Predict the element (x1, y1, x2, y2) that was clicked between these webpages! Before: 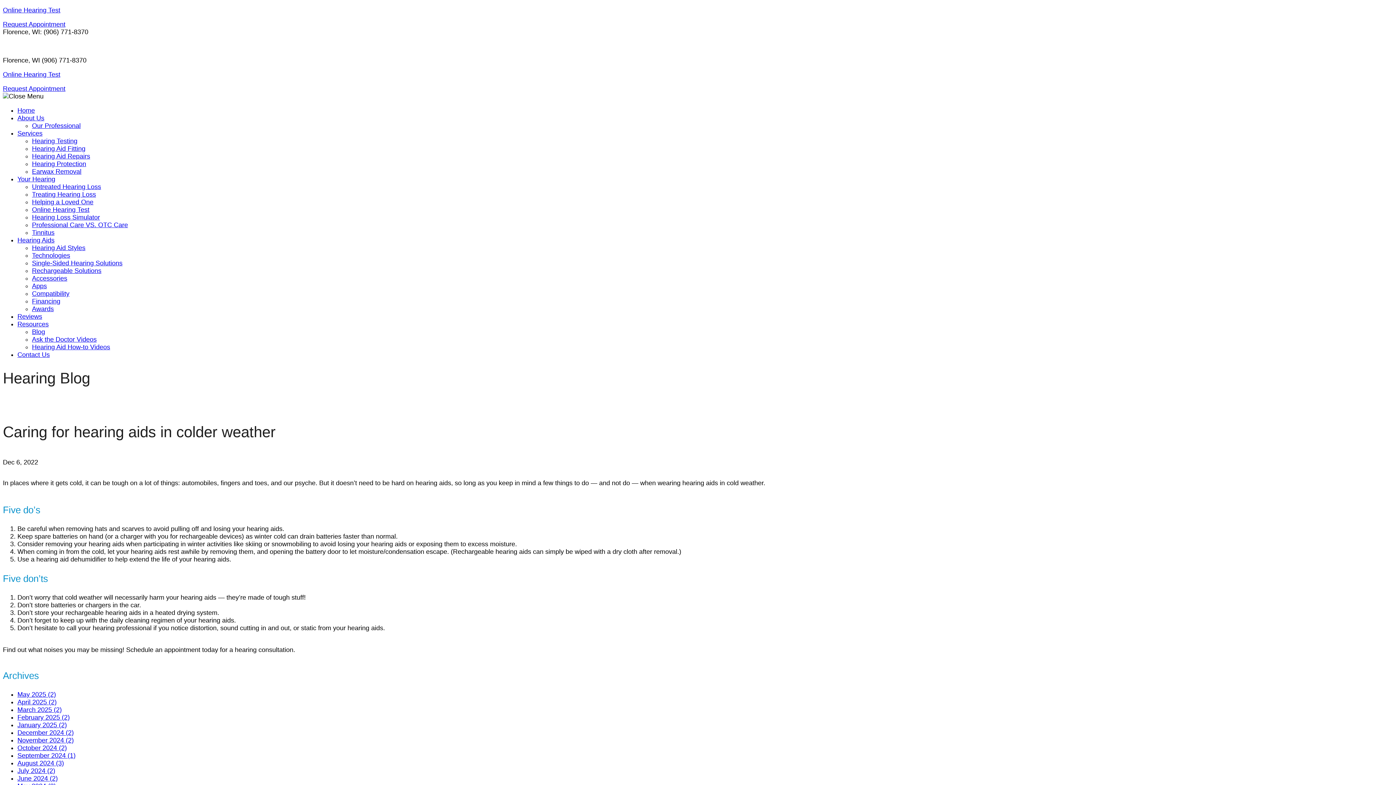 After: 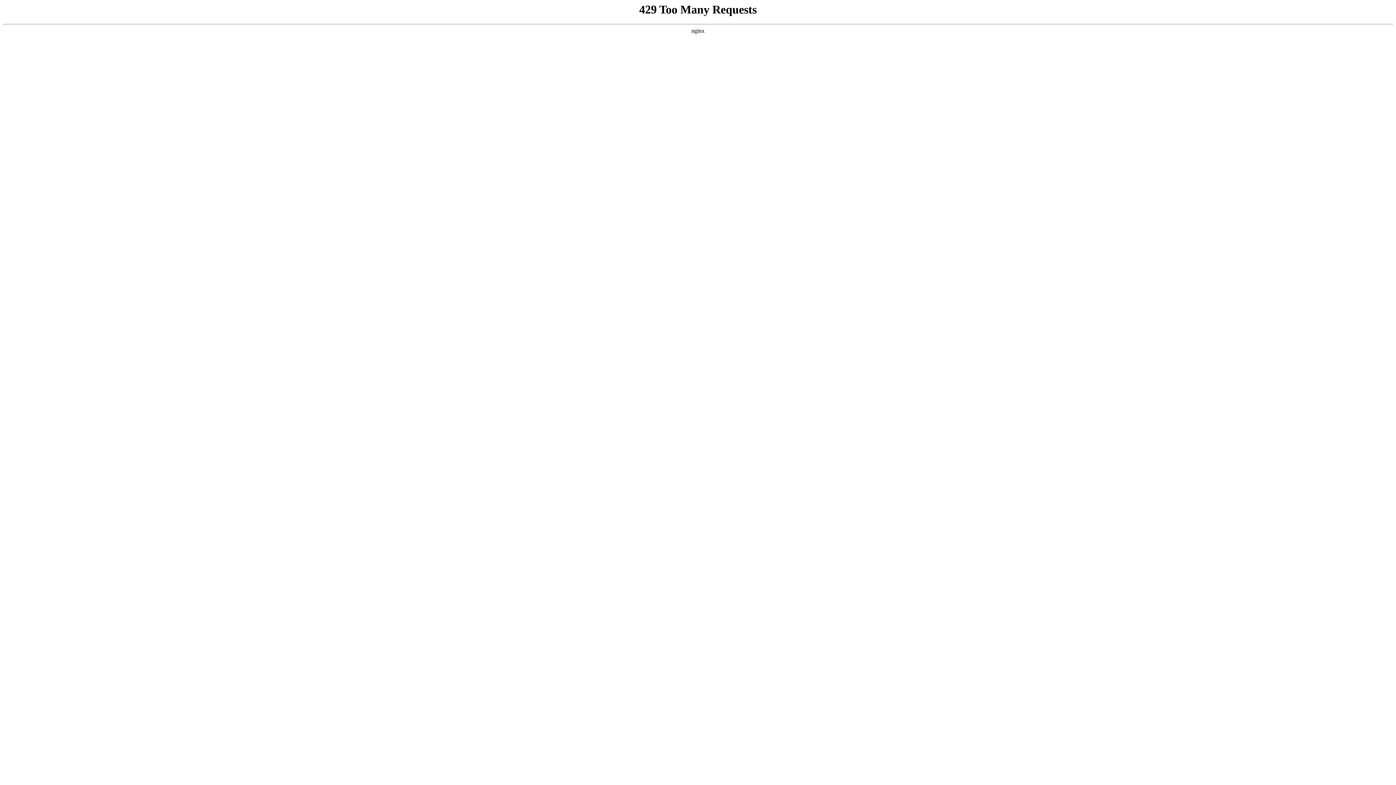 Action: label: Online Hearing Test bbox: (2, 70, 1393, 78)